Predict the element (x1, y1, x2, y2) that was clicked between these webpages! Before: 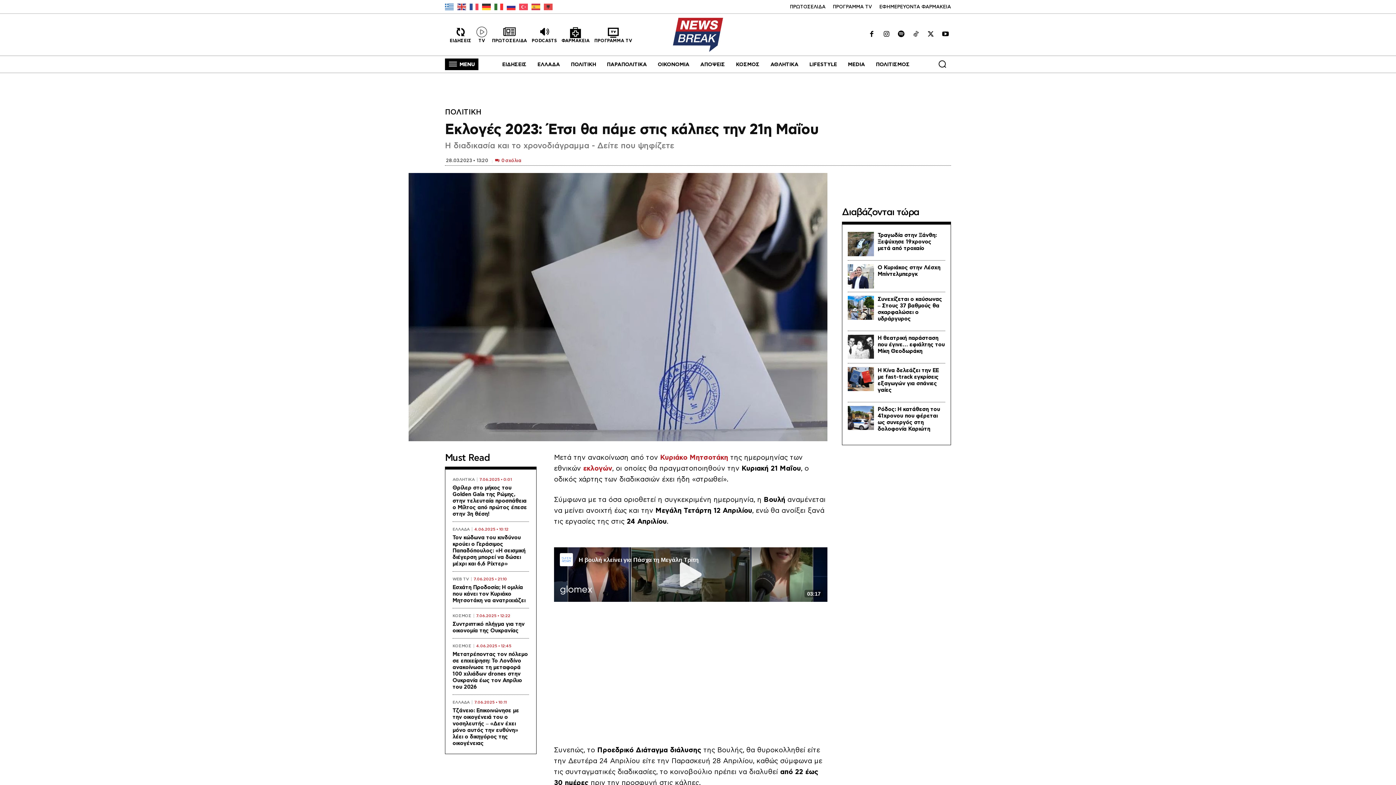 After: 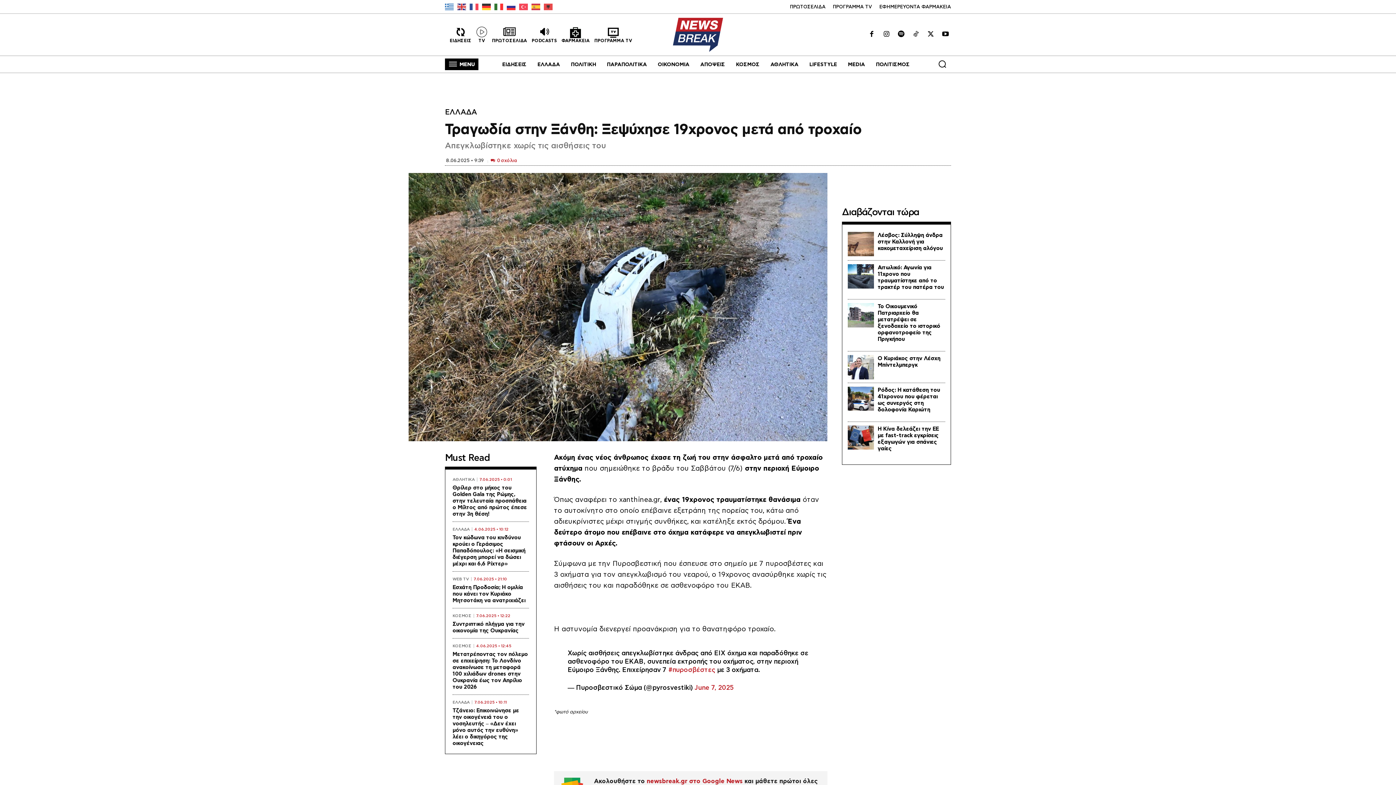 Action: bbox: (848, 232, 874, 256)